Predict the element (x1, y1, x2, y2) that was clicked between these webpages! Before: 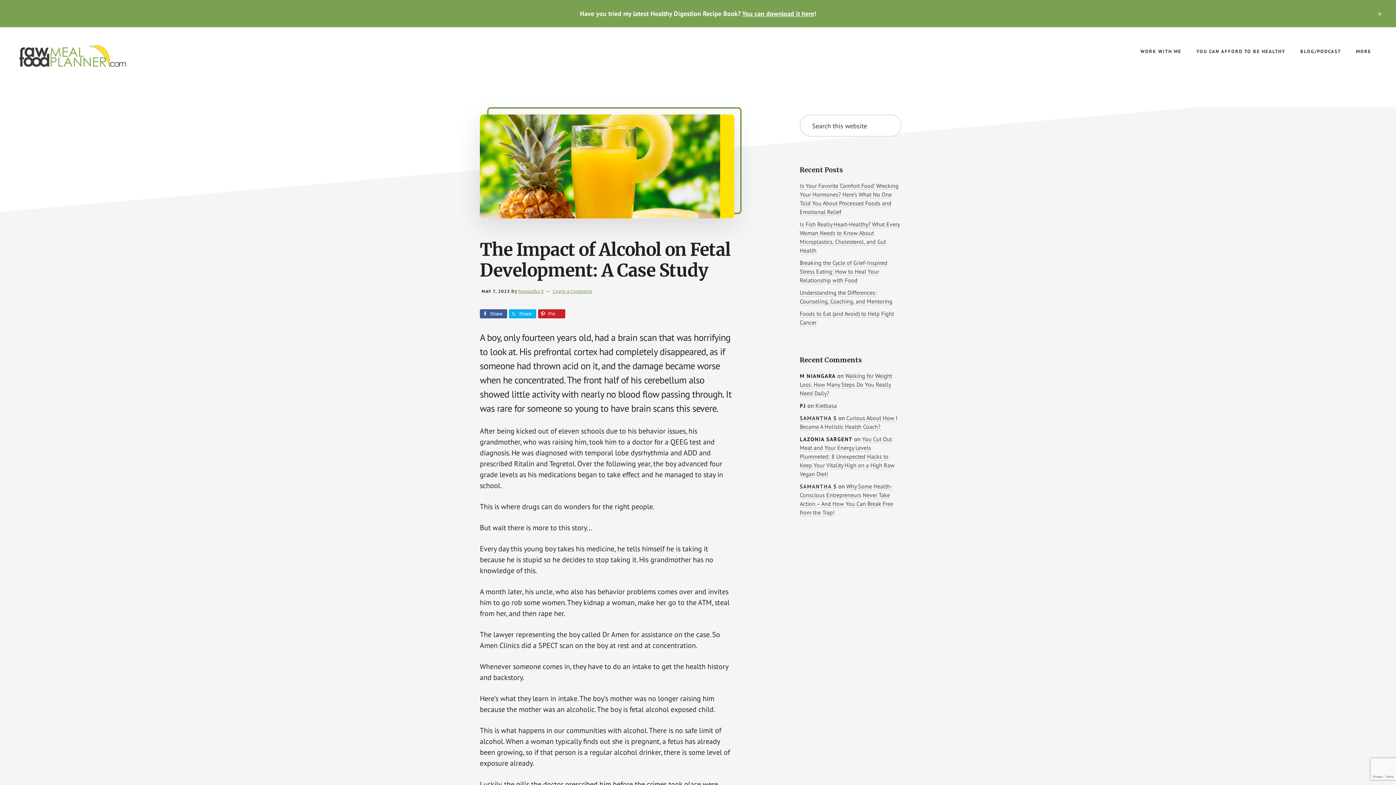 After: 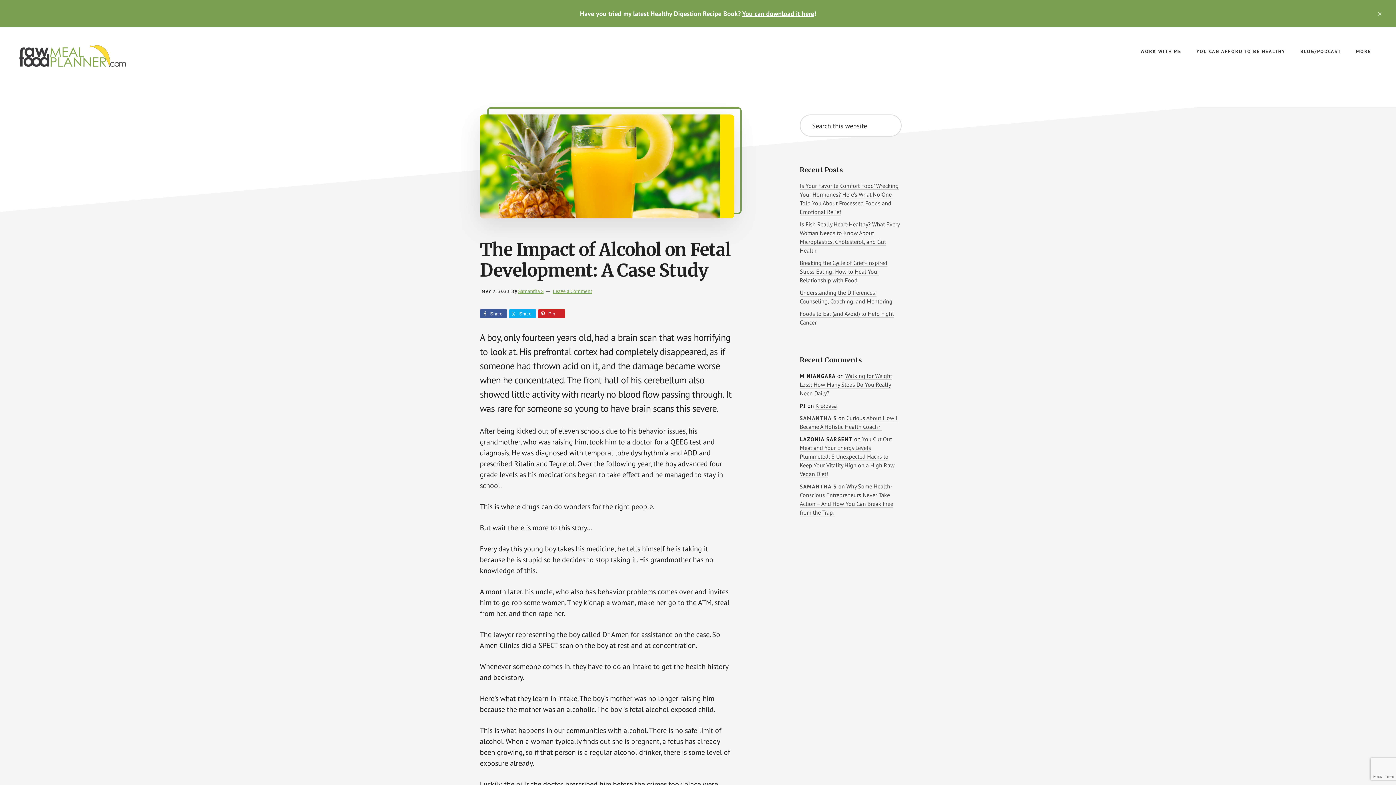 Action: bbox: (509, 309, 536, 318) label: Share